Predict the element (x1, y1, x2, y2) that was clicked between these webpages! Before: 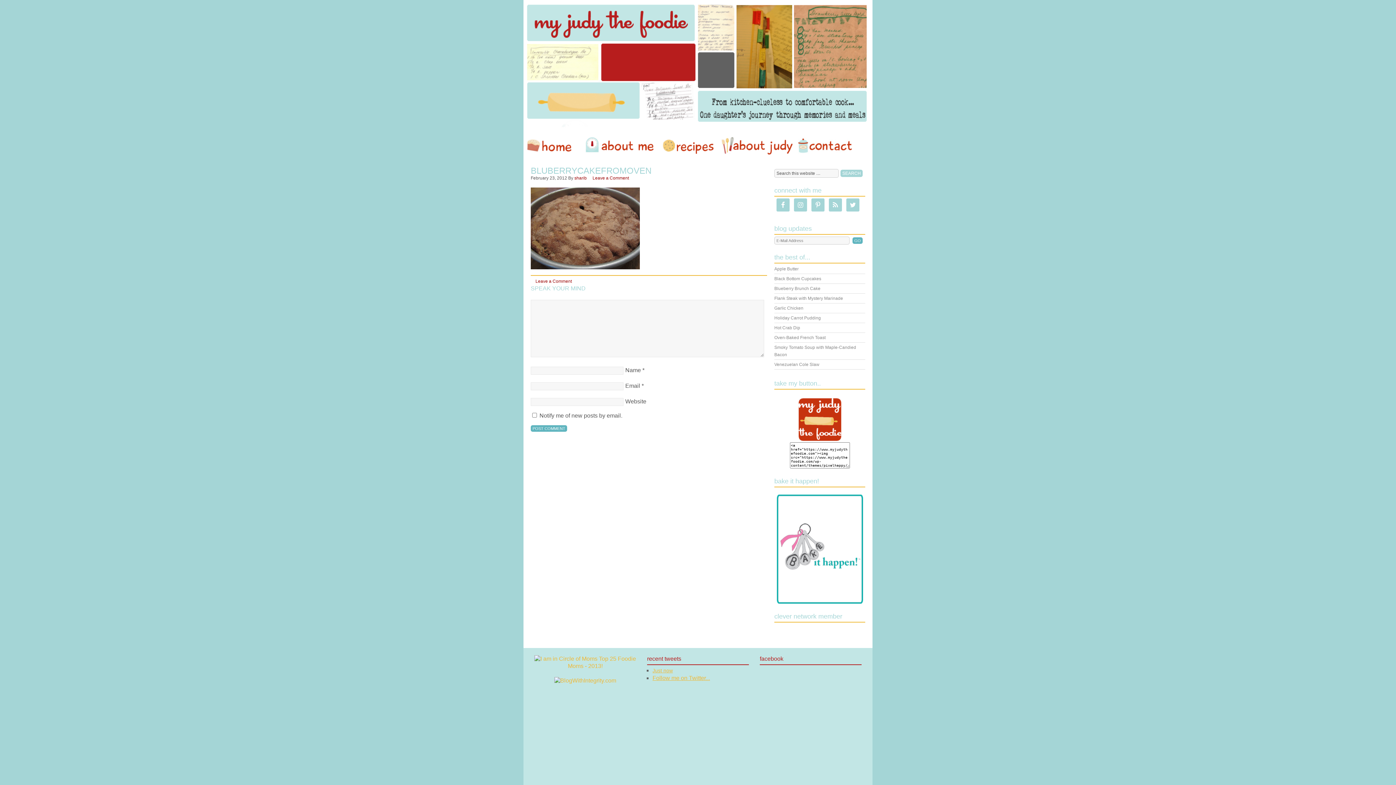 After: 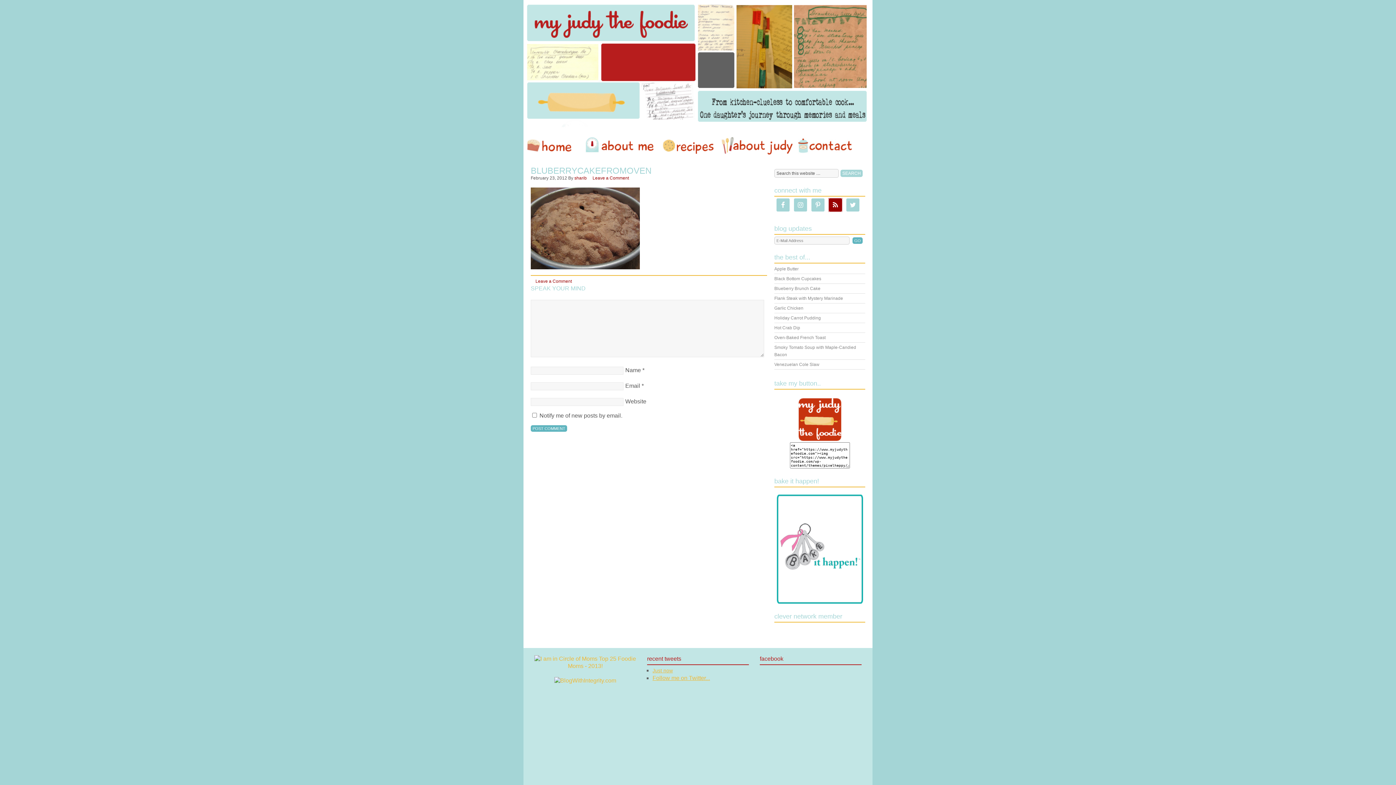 Action: bbox: (829, 198, 842, 211)